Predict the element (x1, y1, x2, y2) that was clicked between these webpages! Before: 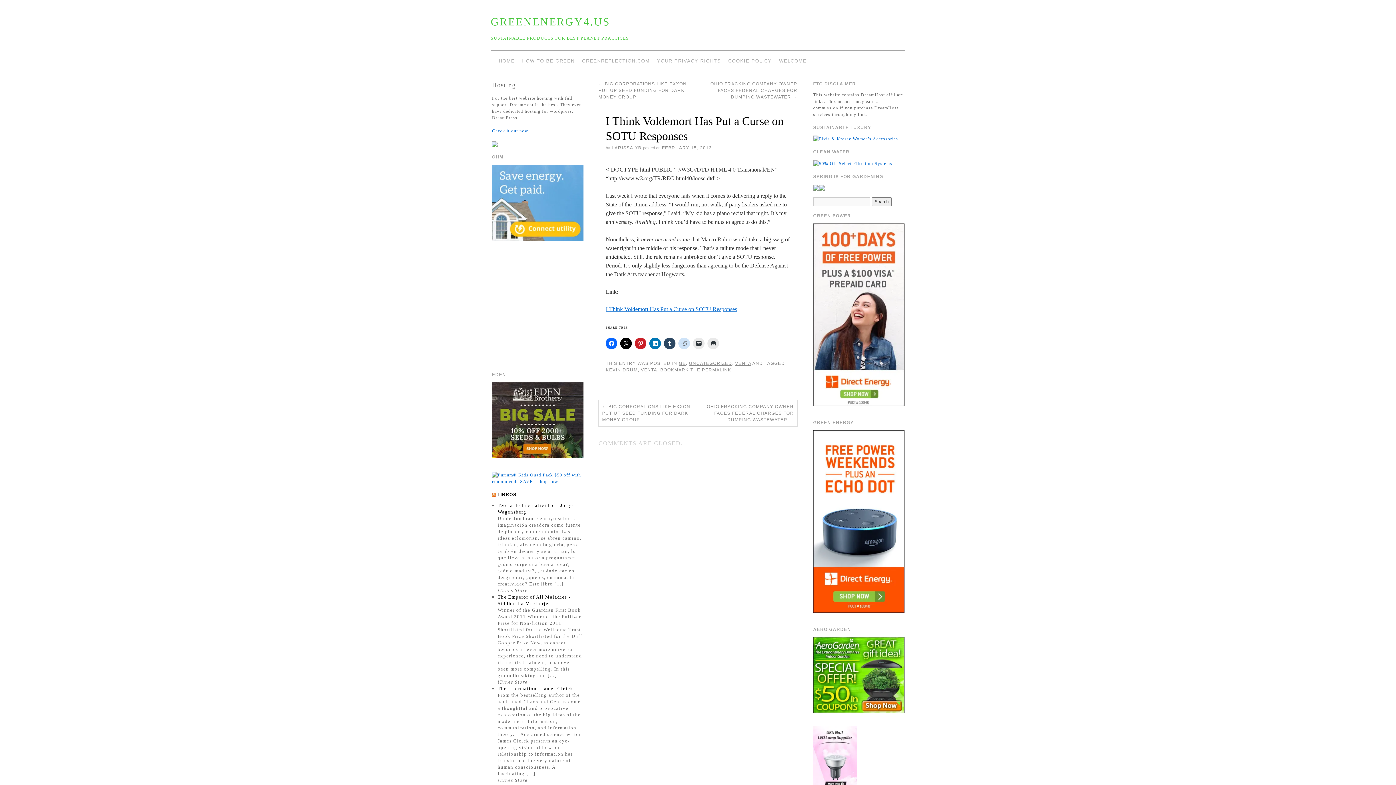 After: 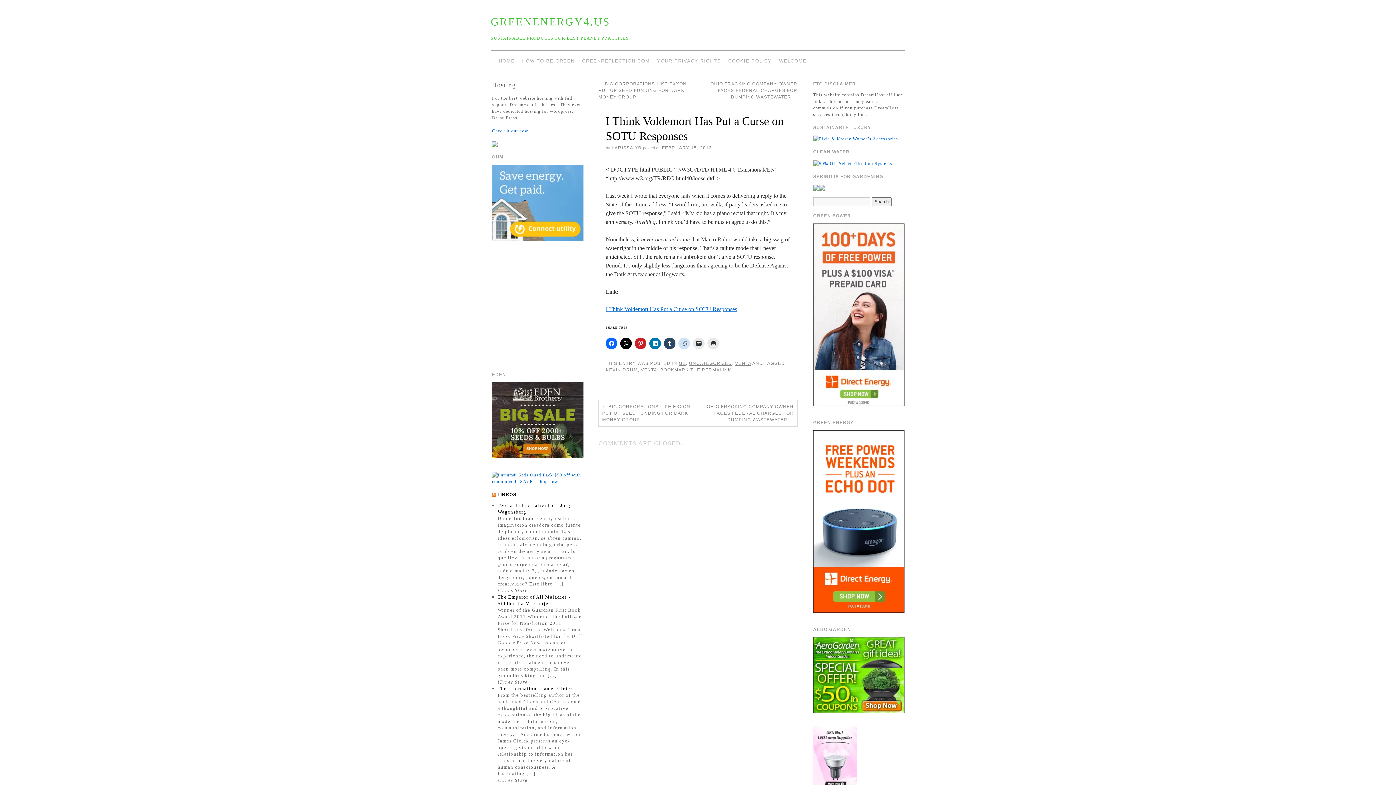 Action: label: PERMALINK bbox: (702, 367, 731, 372)